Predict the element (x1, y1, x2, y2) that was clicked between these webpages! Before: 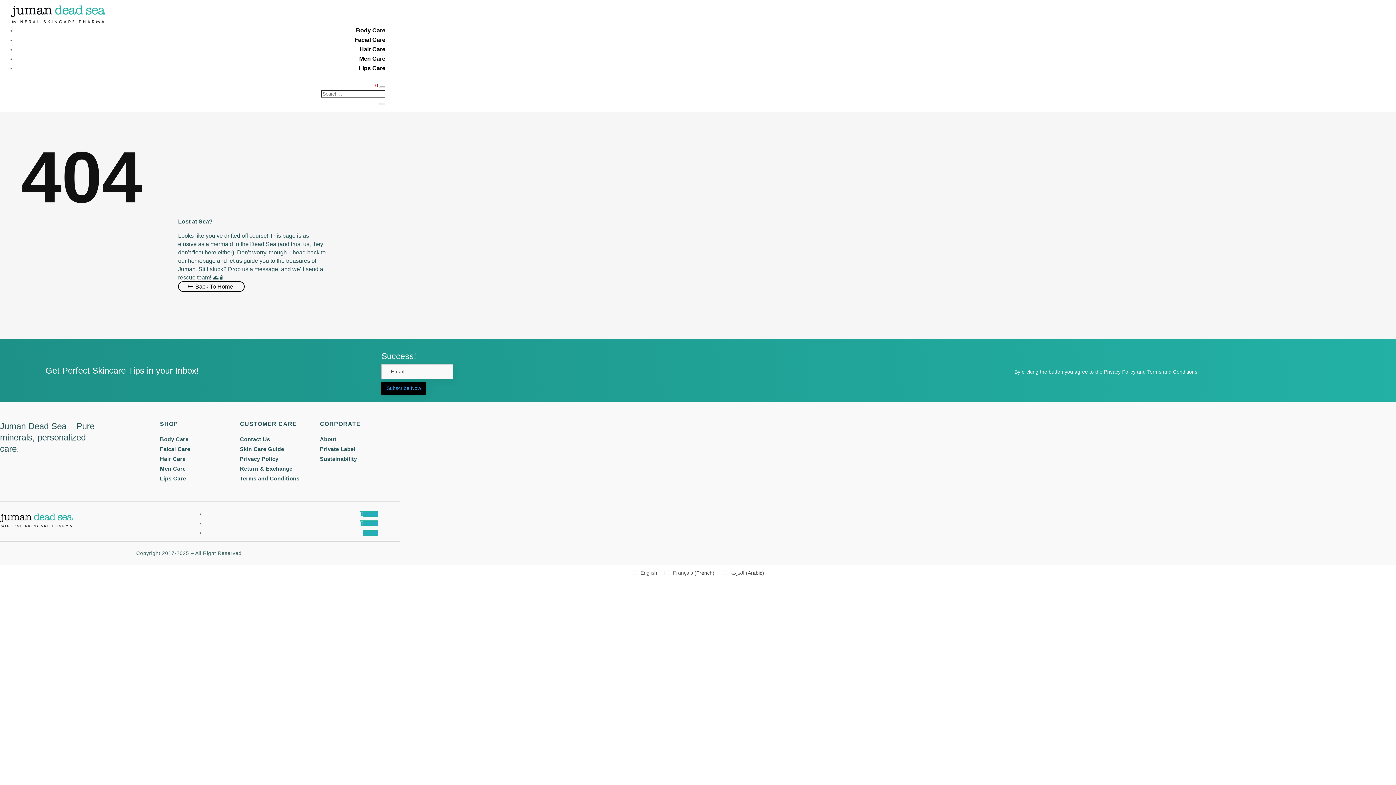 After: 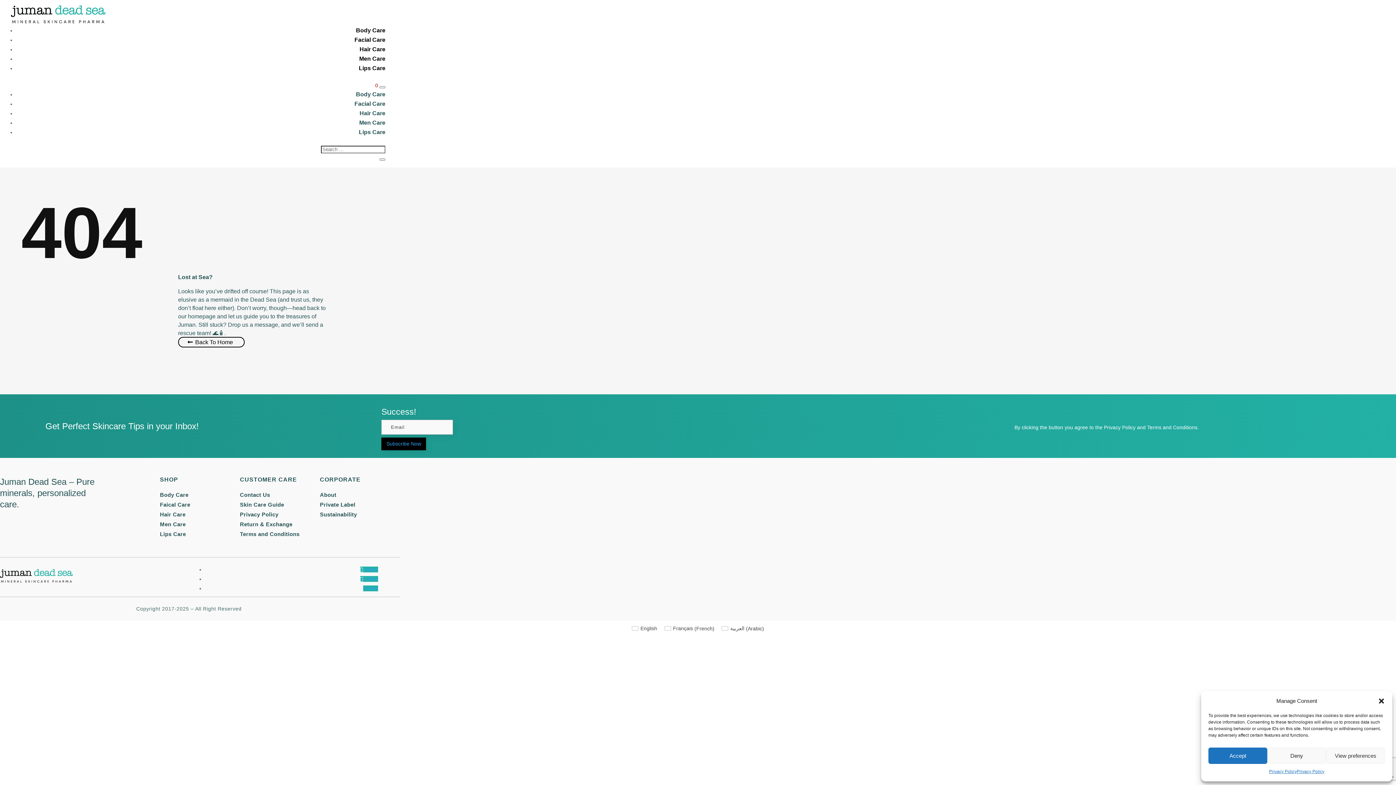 Action: bbox: (360, 520, 378, 526) label: Follow